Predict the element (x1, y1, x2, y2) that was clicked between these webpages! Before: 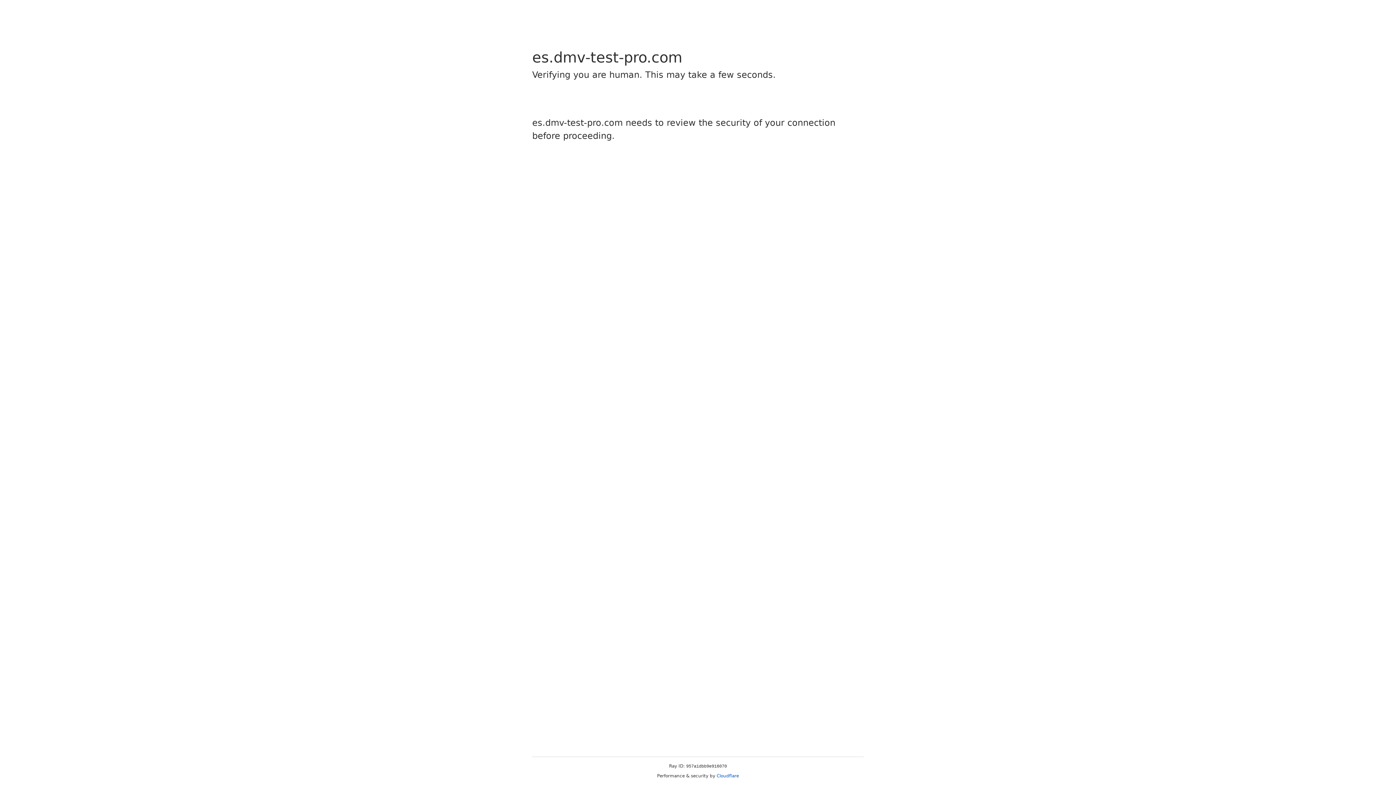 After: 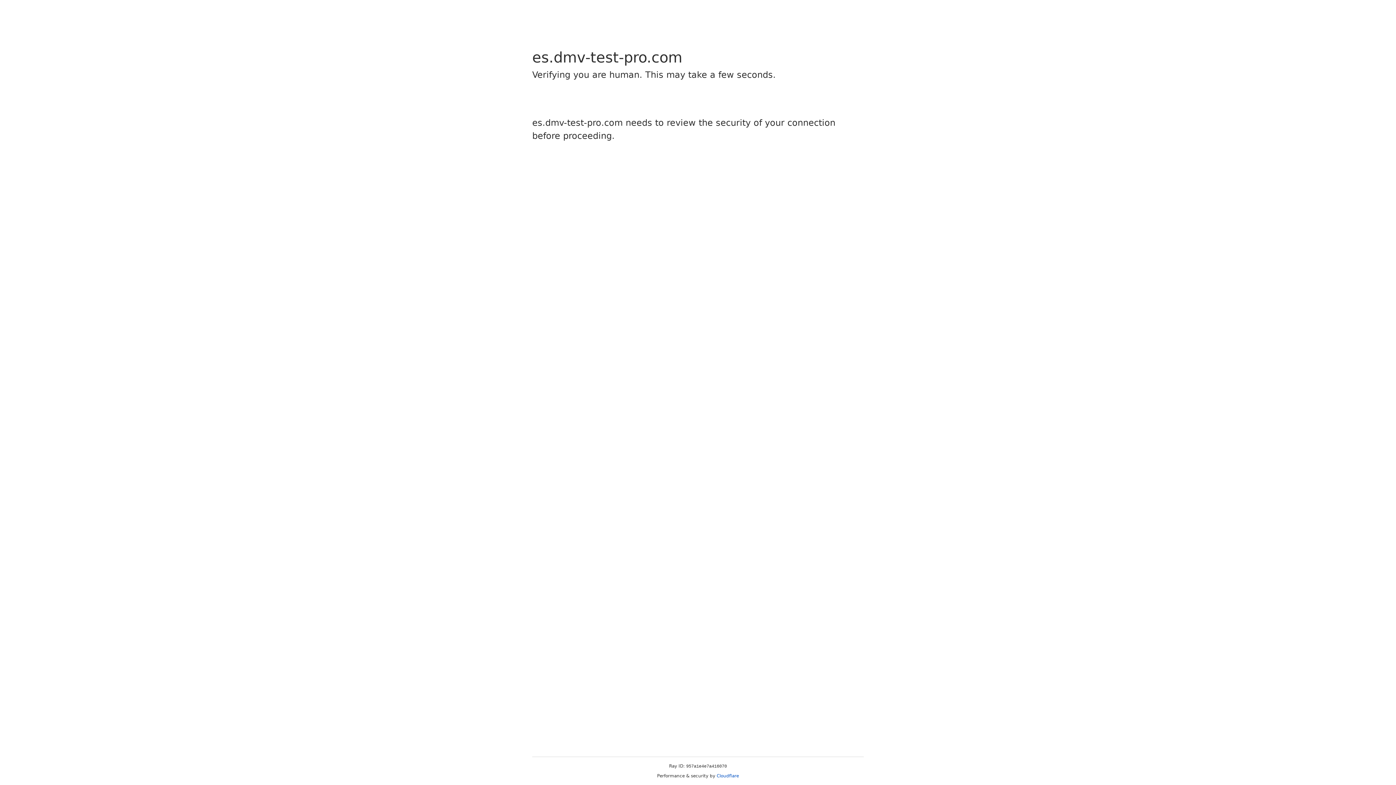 Action: bbox: (716, 773, 739, 778) label: Cloudflare